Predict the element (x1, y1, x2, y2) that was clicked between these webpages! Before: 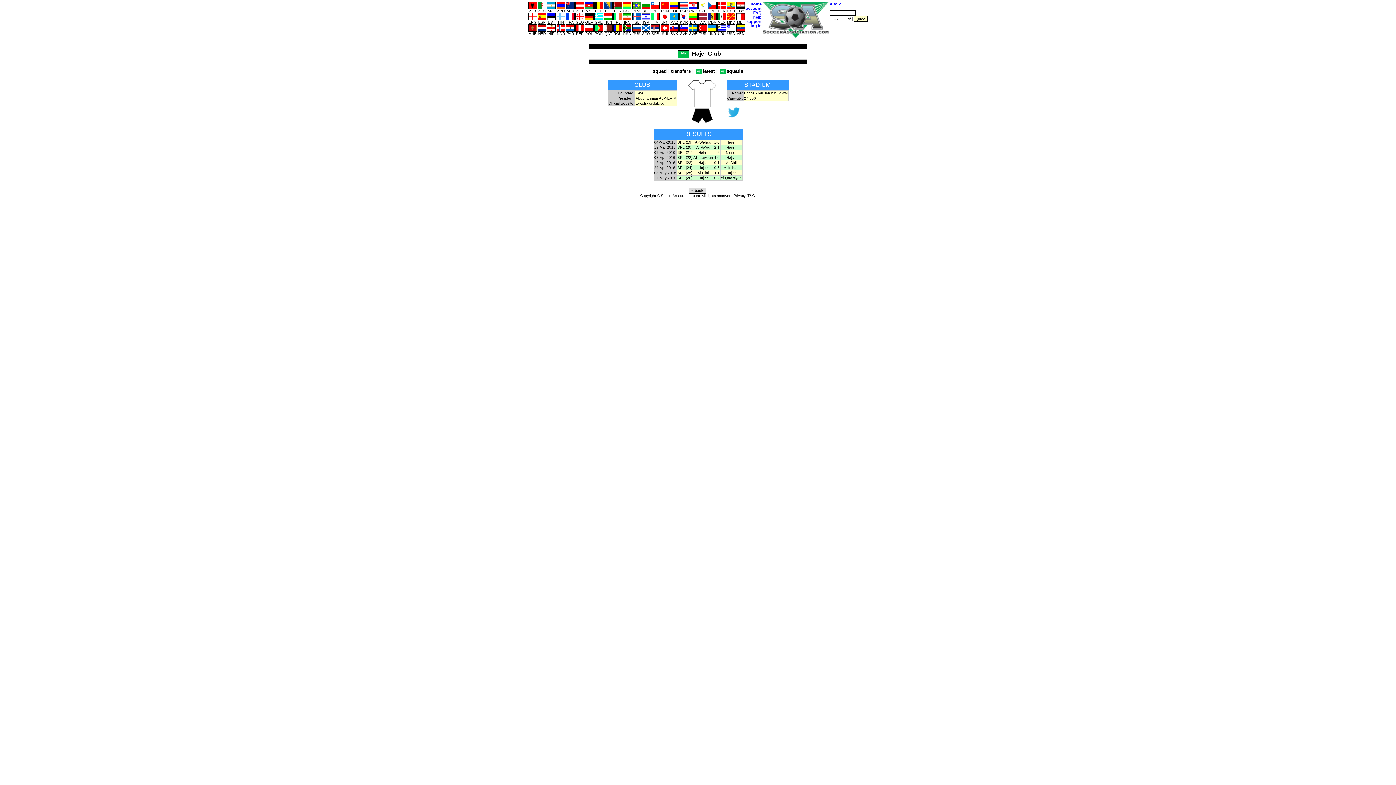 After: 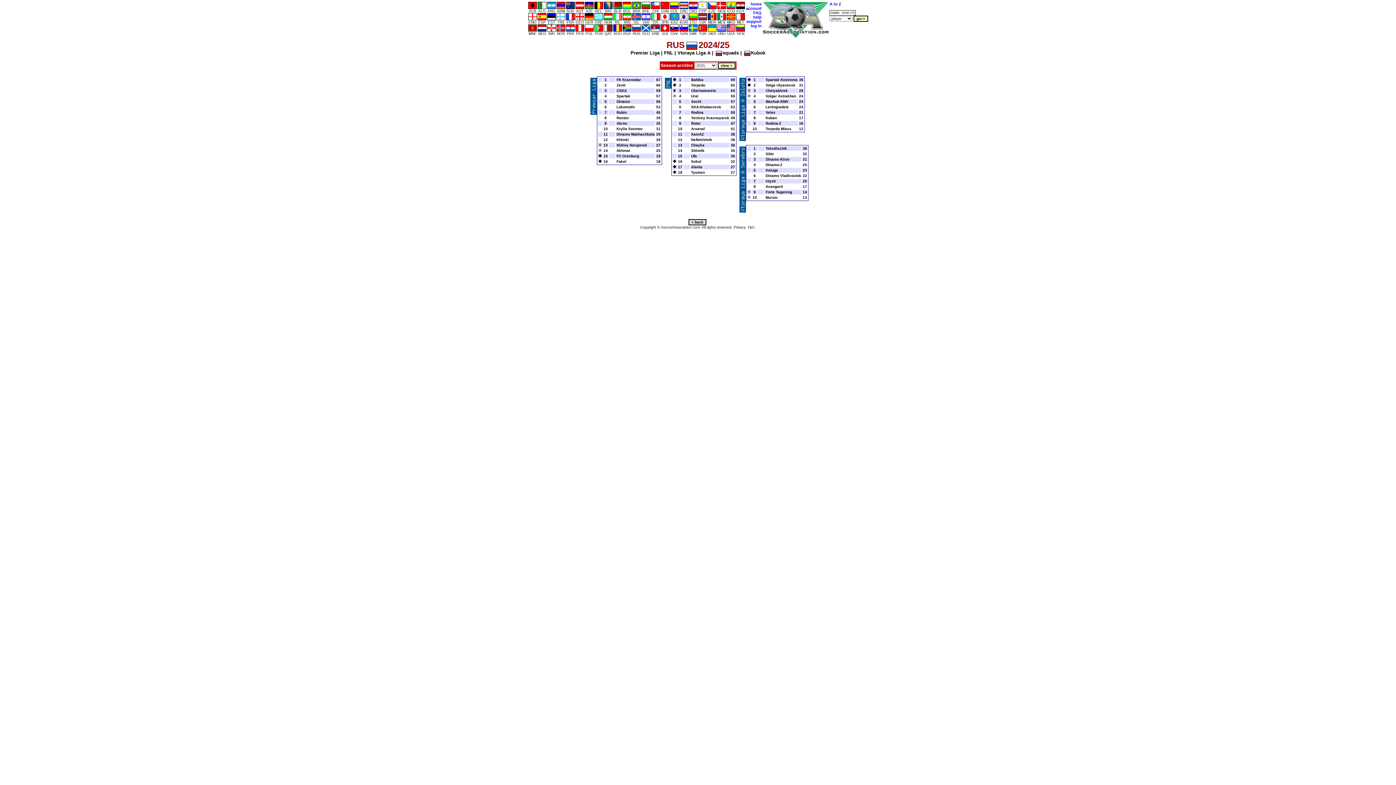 Action: label: 
RUS bbox: (632, 25, 641, 35)